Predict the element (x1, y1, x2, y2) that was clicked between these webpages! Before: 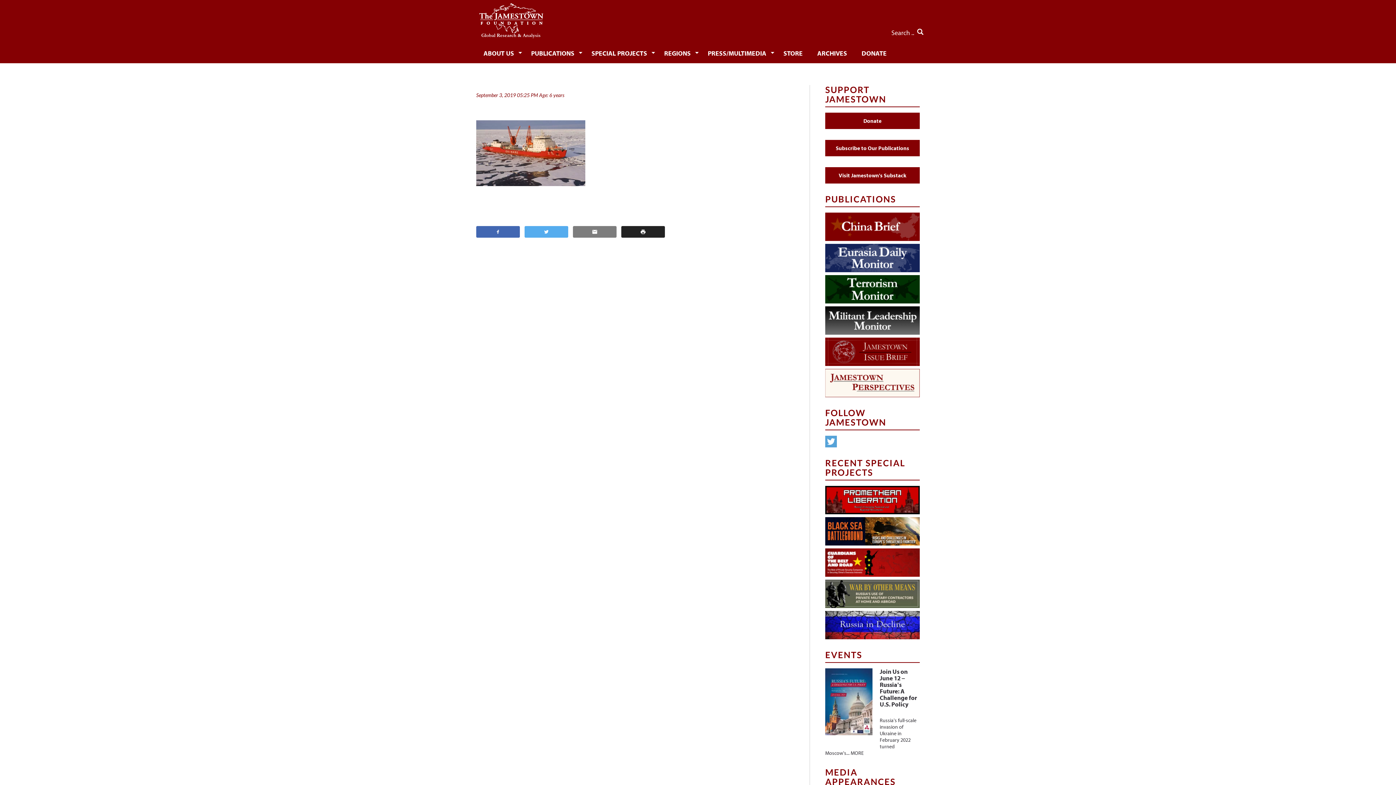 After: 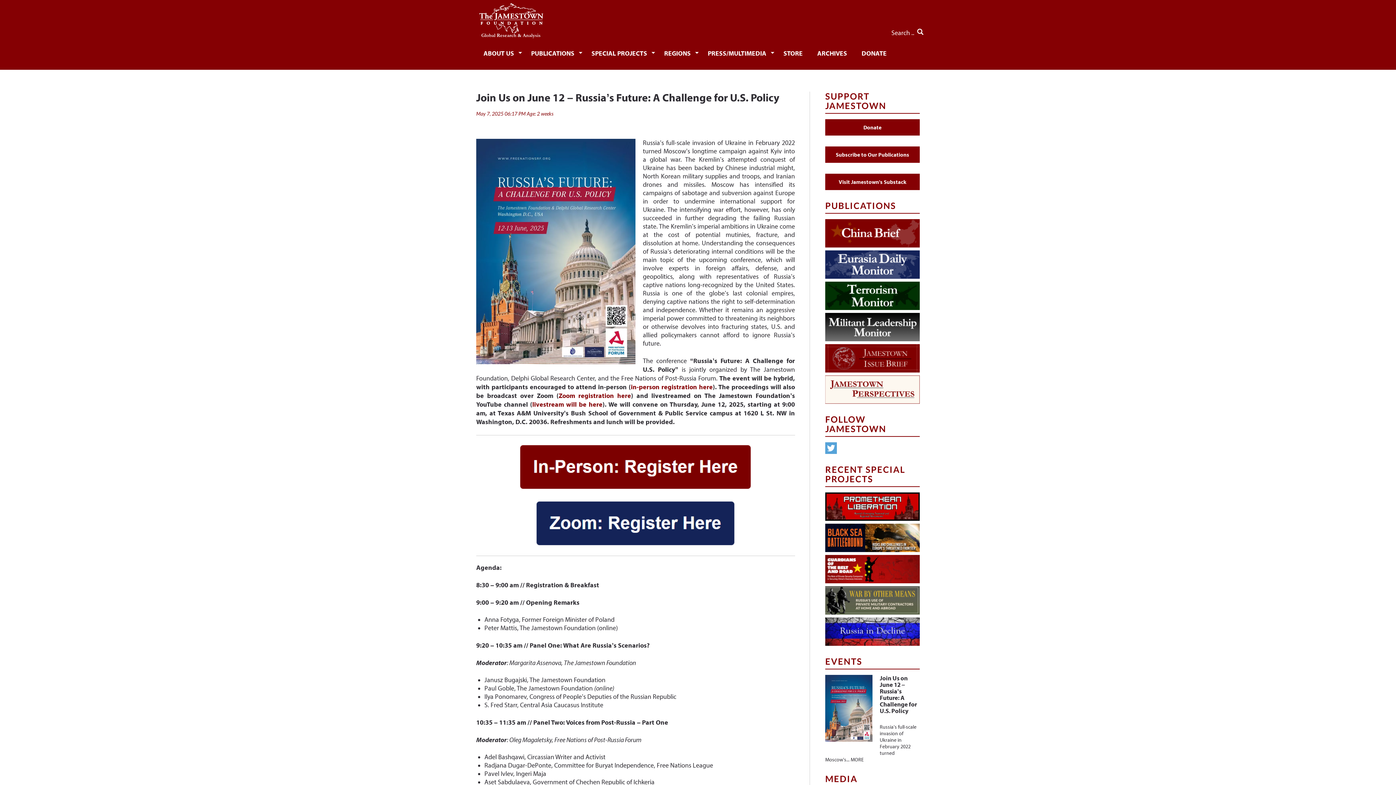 Action: label: MORE bbox: (850, 750, 864, 756)